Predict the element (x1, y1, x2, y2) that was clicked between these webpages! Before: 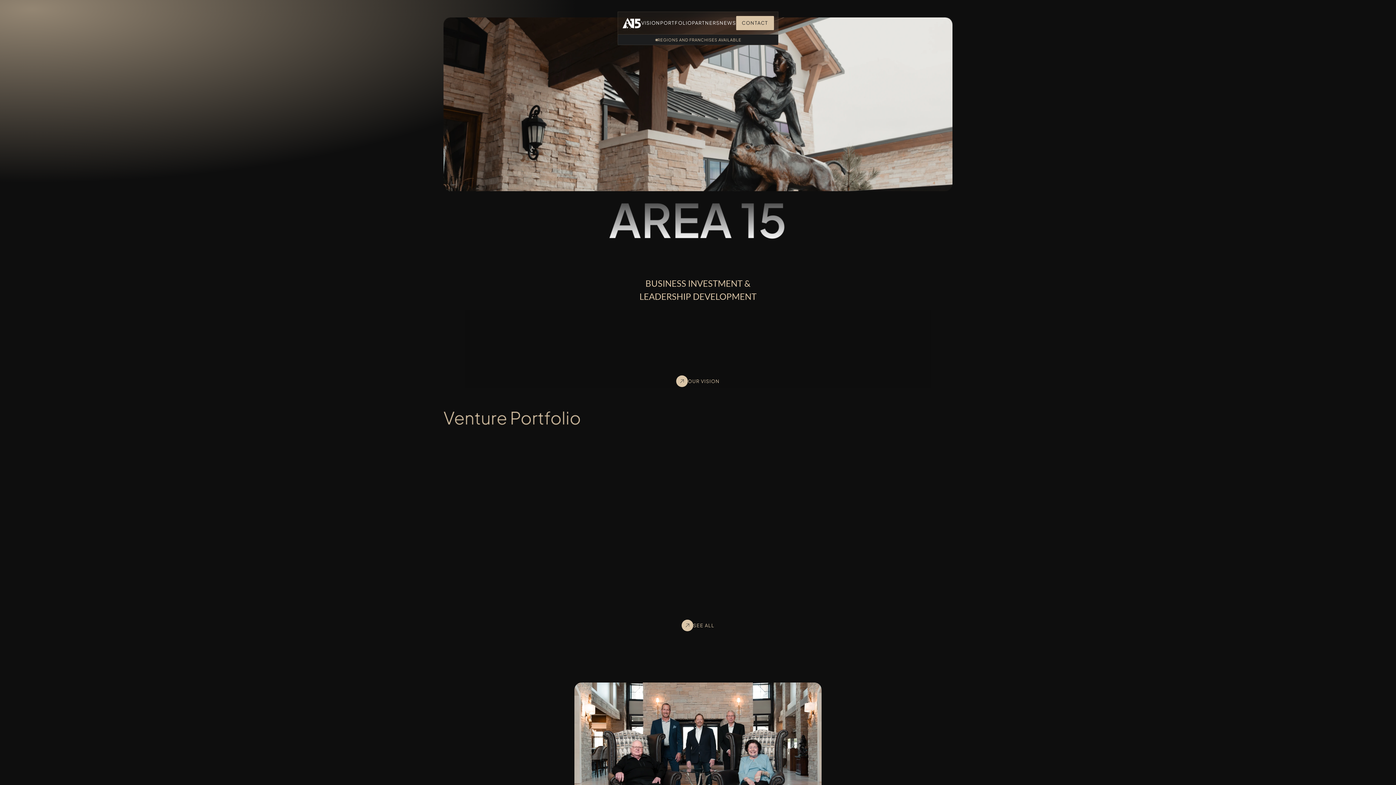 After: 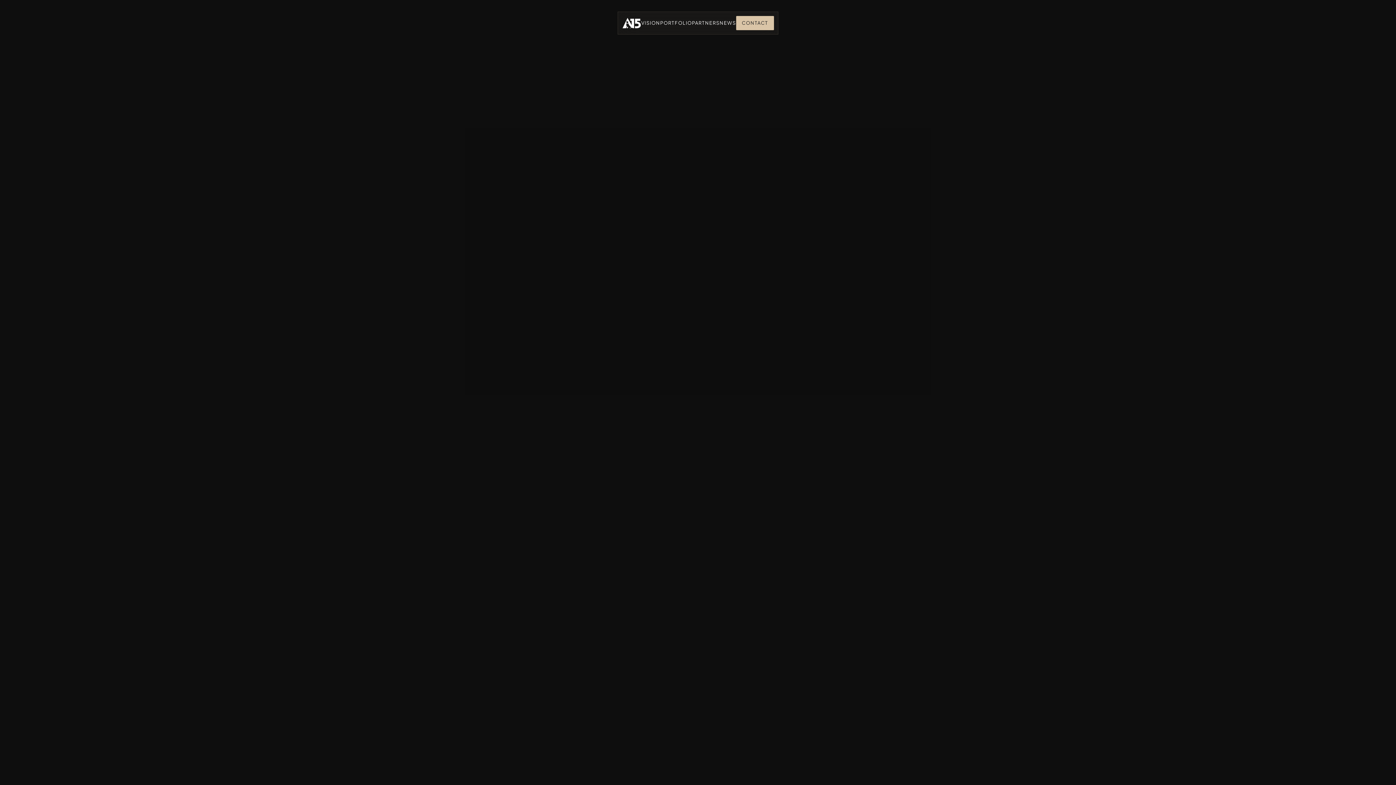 Action: bbox: (676, 375, 720, 387) label: OUR VISION